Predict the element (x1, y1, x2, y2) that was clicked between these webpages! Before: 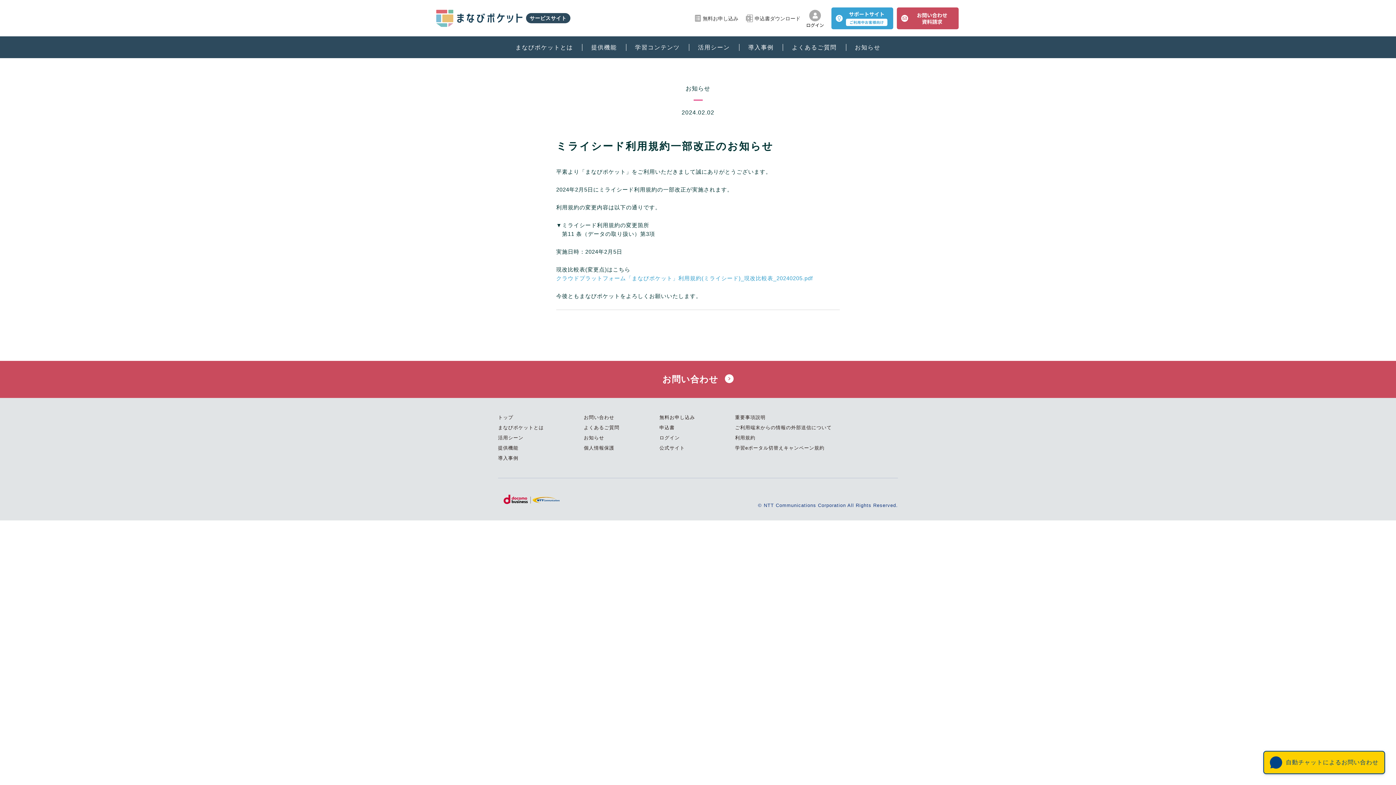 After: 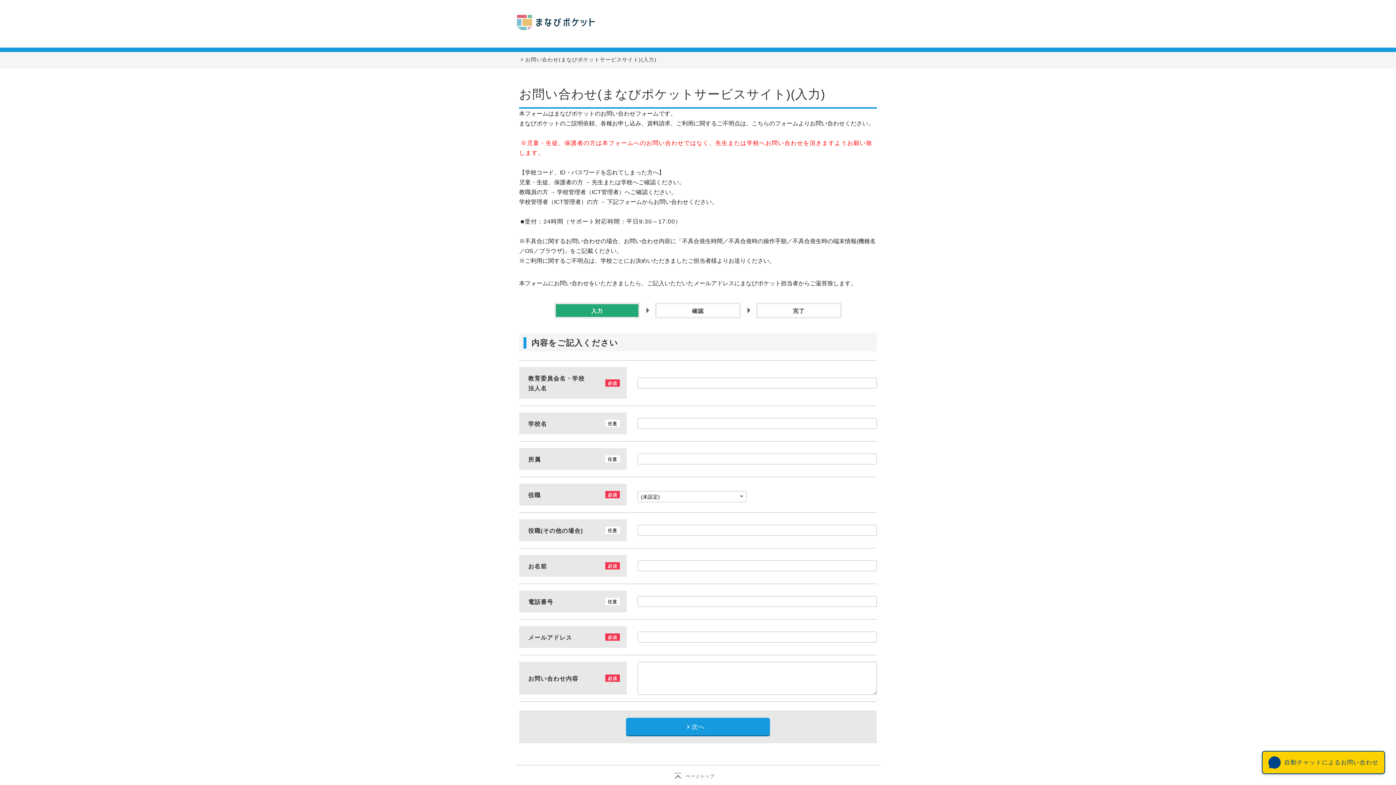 Action: bbox: (897, 7, 958, 29)